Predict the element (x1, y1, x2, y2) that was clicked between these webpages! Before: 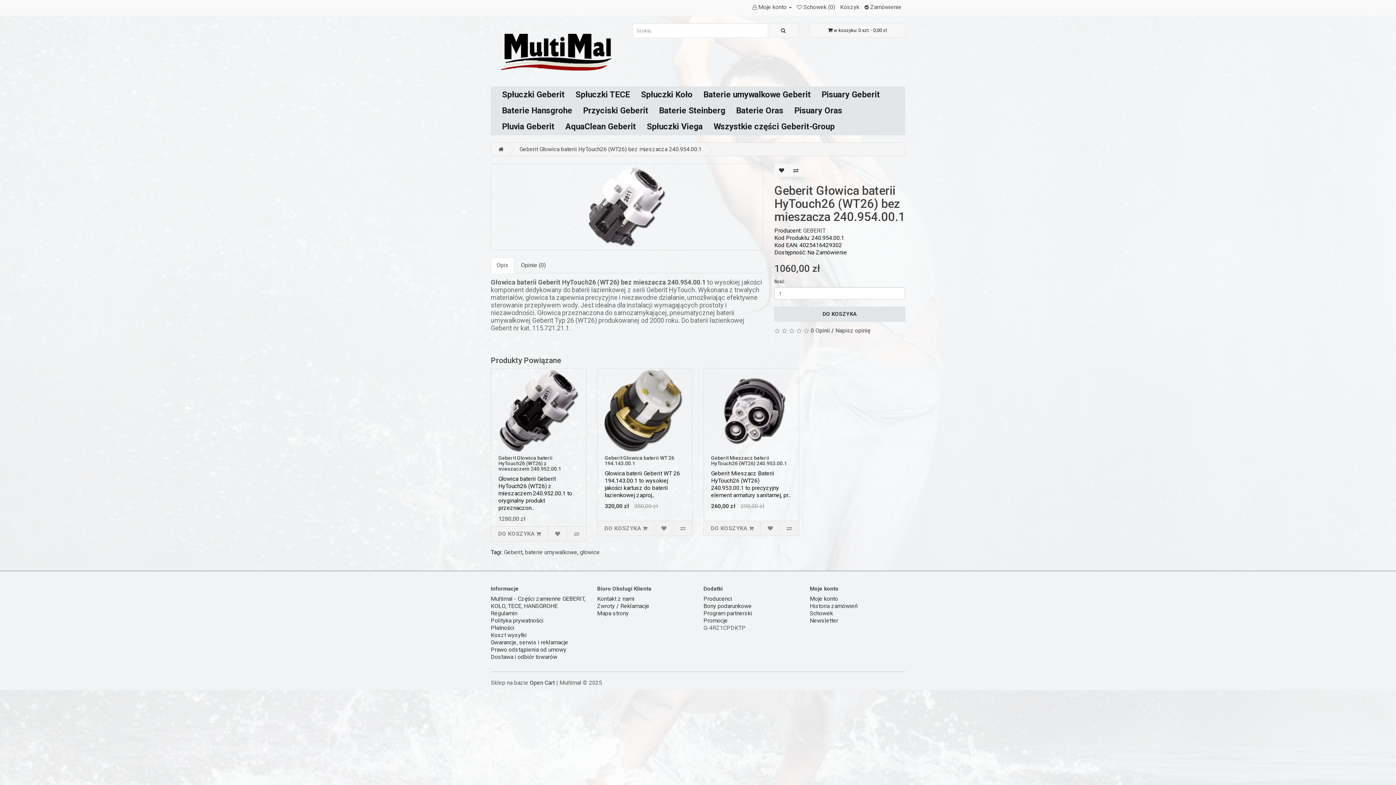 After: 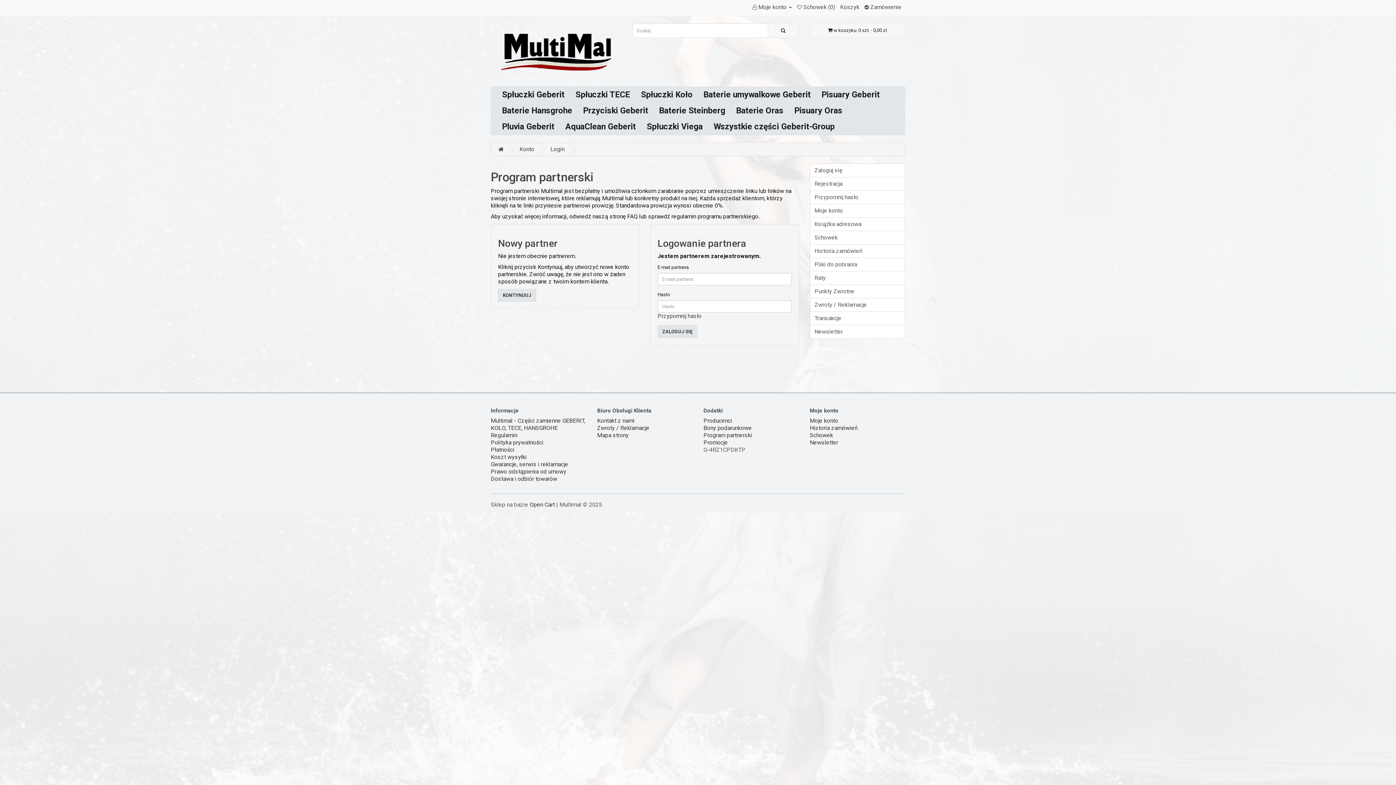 Action: bbox: (703, 610, 752, 617) label: Program partnerski